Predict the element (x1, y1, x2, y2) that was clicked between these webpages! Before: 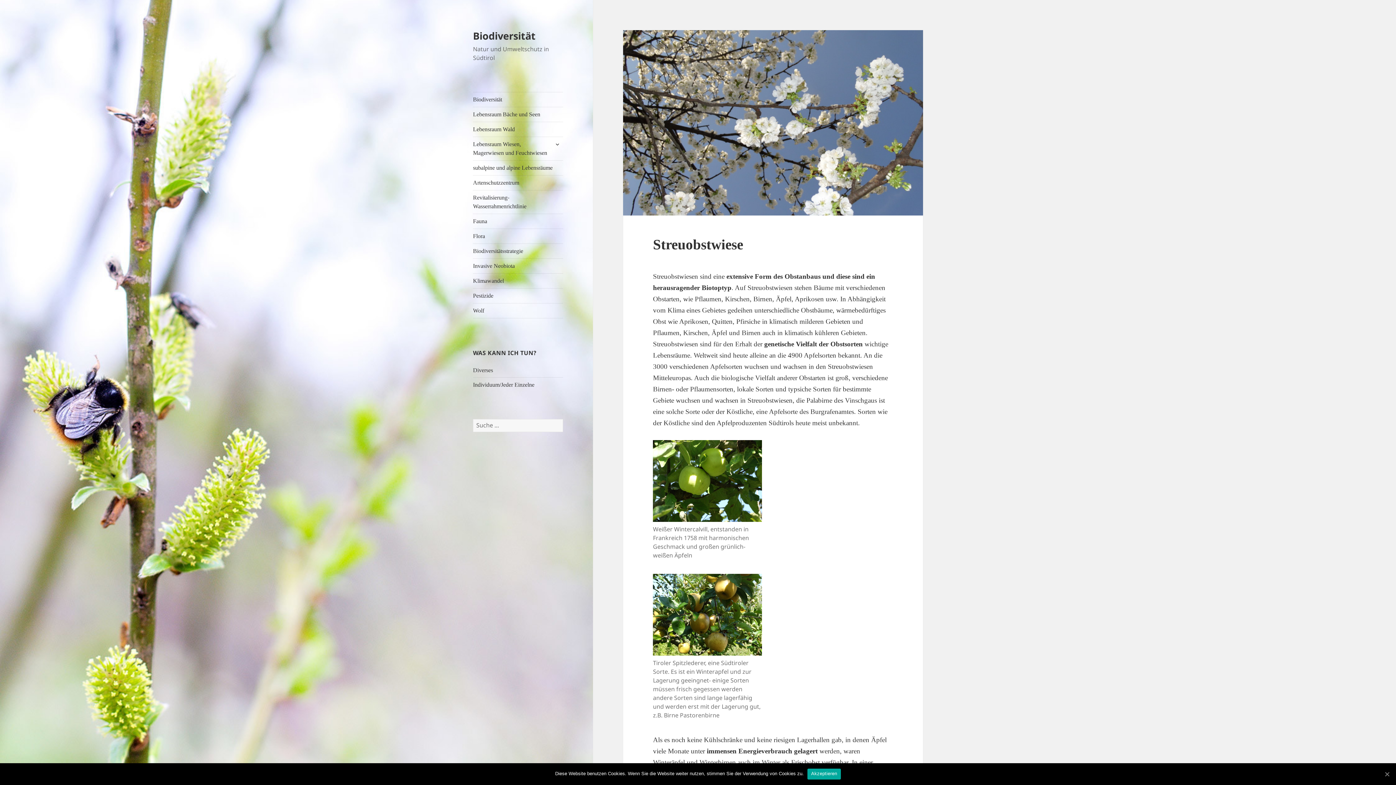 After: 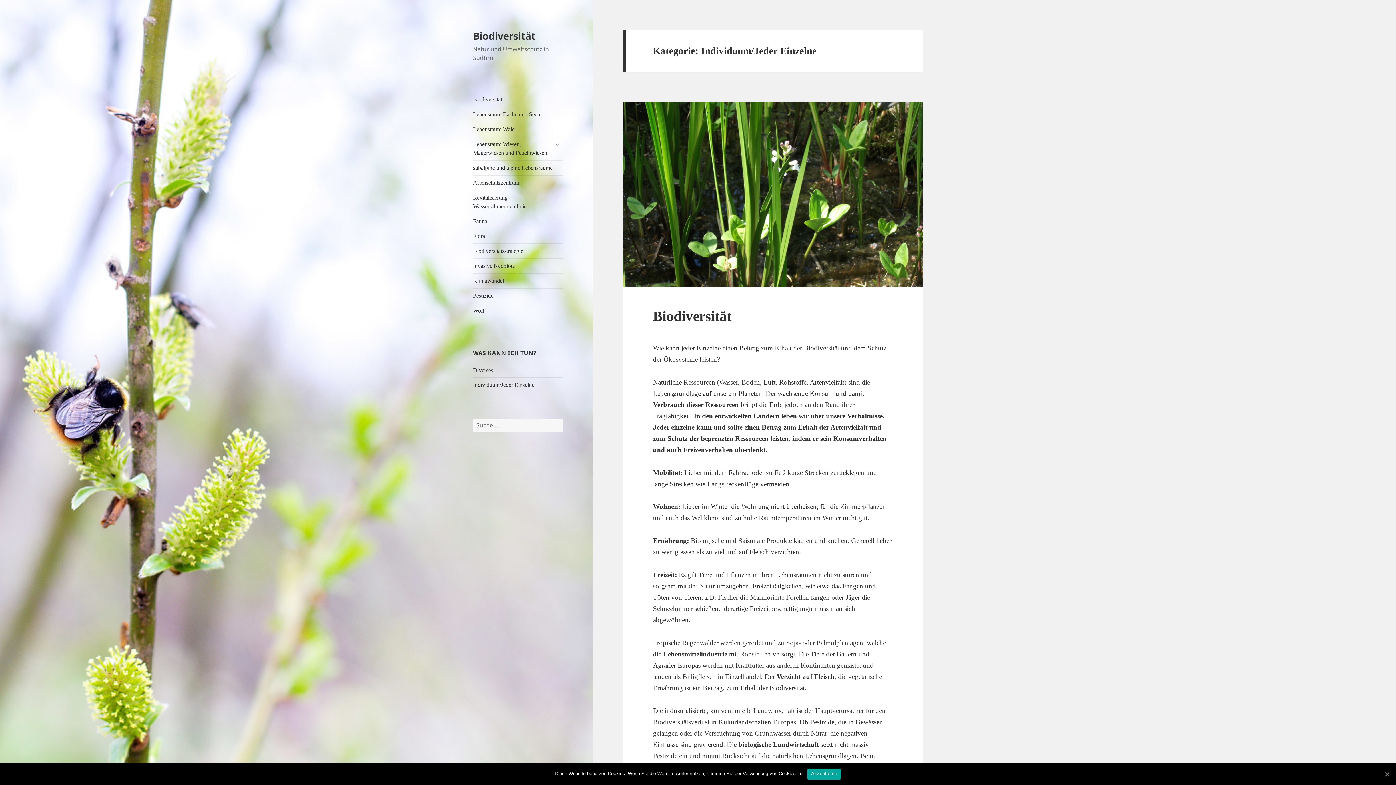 Action: bbox: (473, 381, 534, 387) label: Individuum/Jeder Einzelne